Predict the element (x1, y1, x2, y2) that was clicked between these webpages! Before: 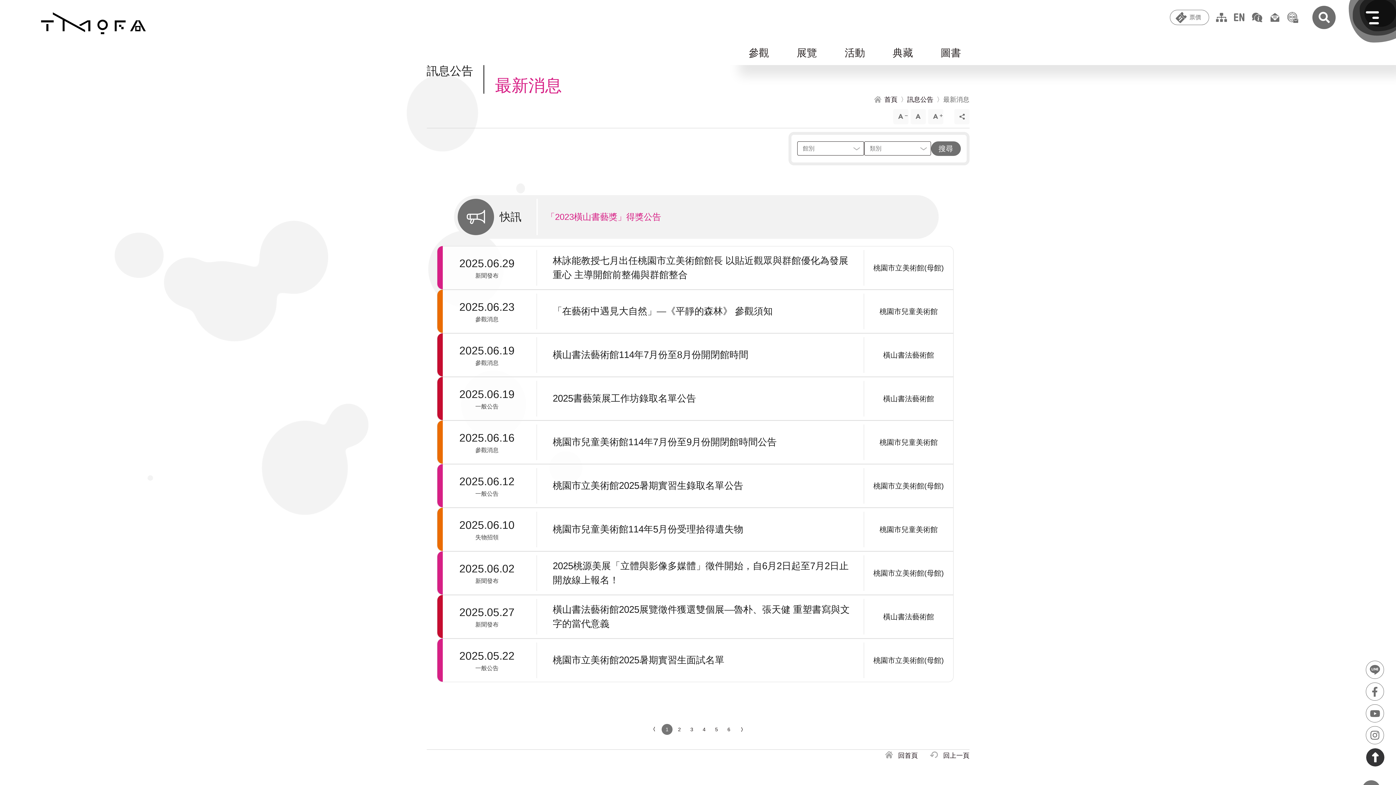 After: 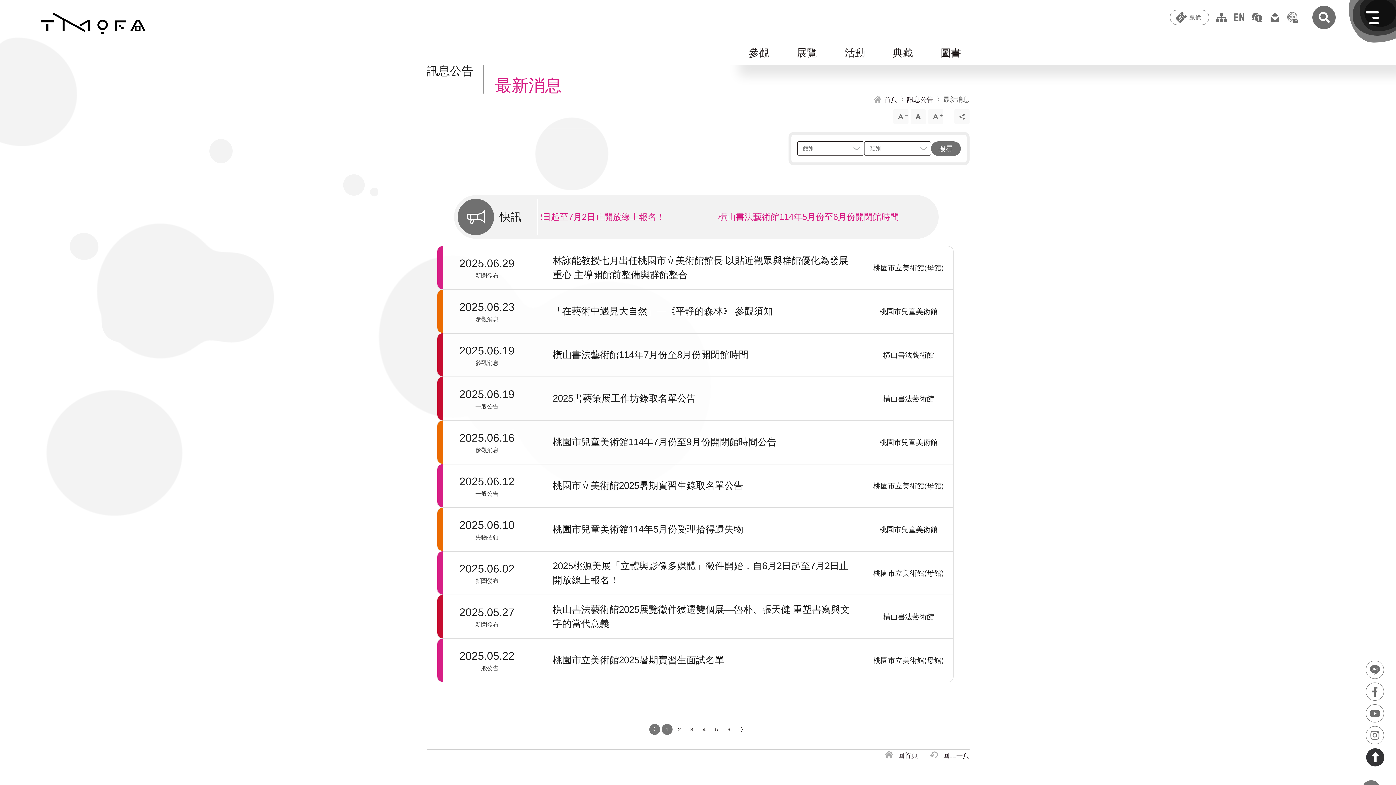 Action: bbox: (649, 724, 660, 735) label: 上一頁